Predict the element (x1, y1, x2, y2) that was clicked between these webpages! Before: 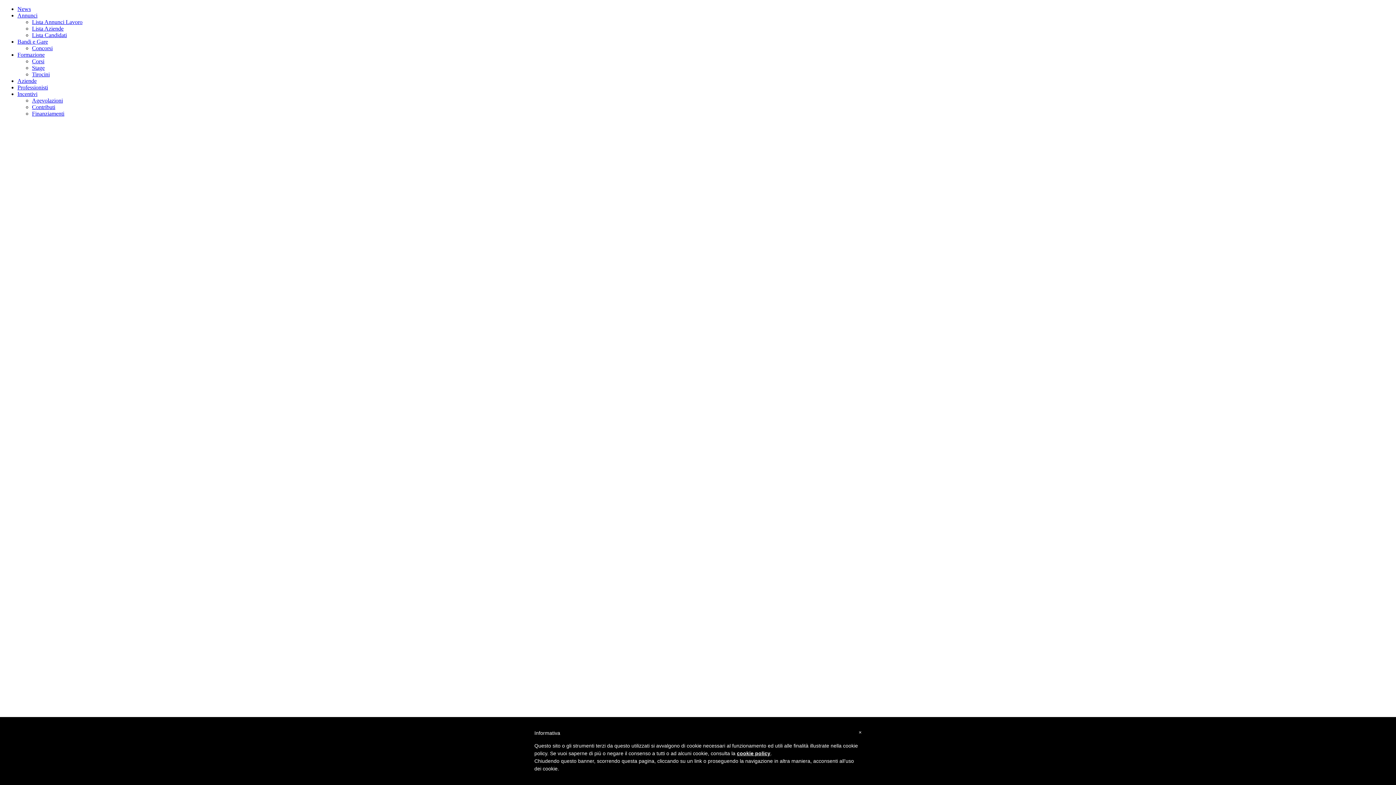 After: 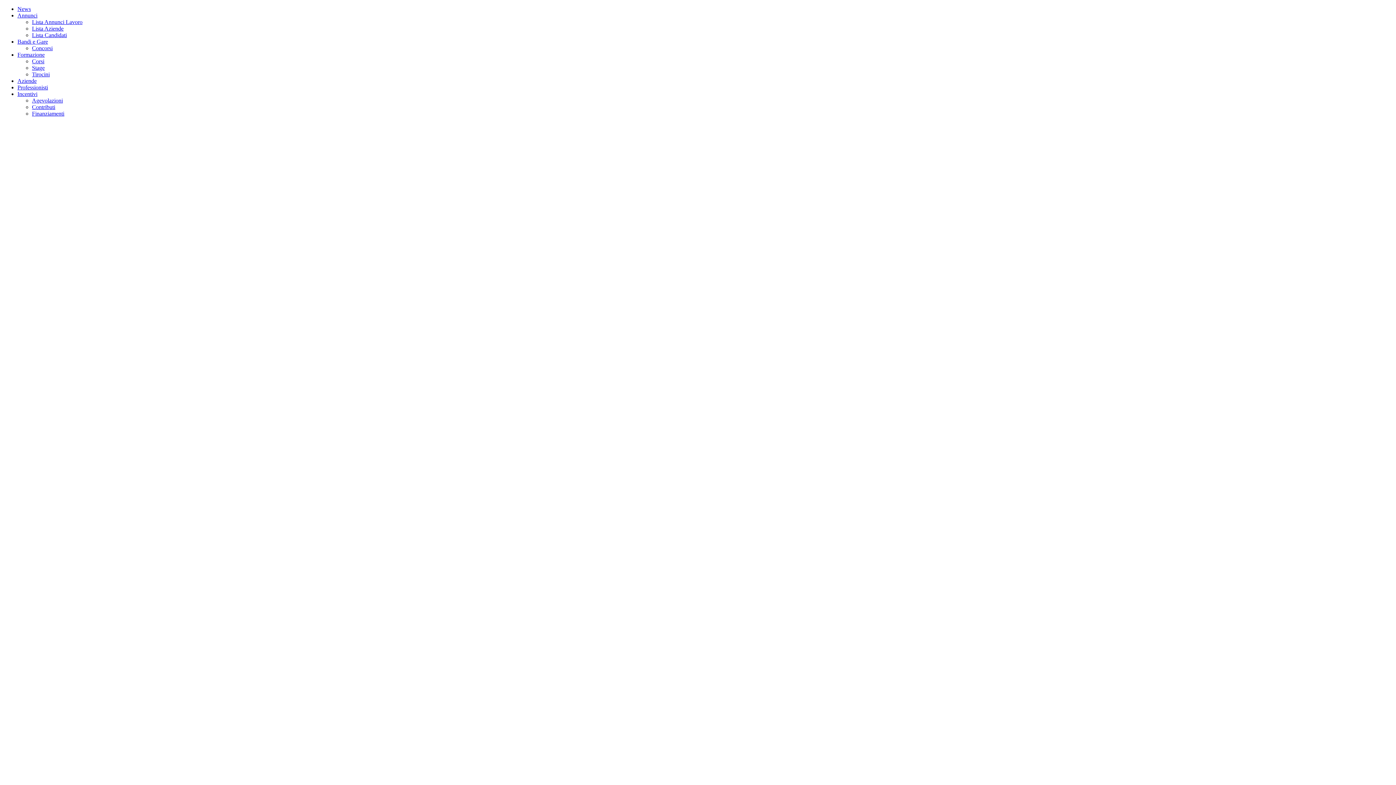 Action: bbox: (17, 38, 48, 44) label: Bandi e Gare